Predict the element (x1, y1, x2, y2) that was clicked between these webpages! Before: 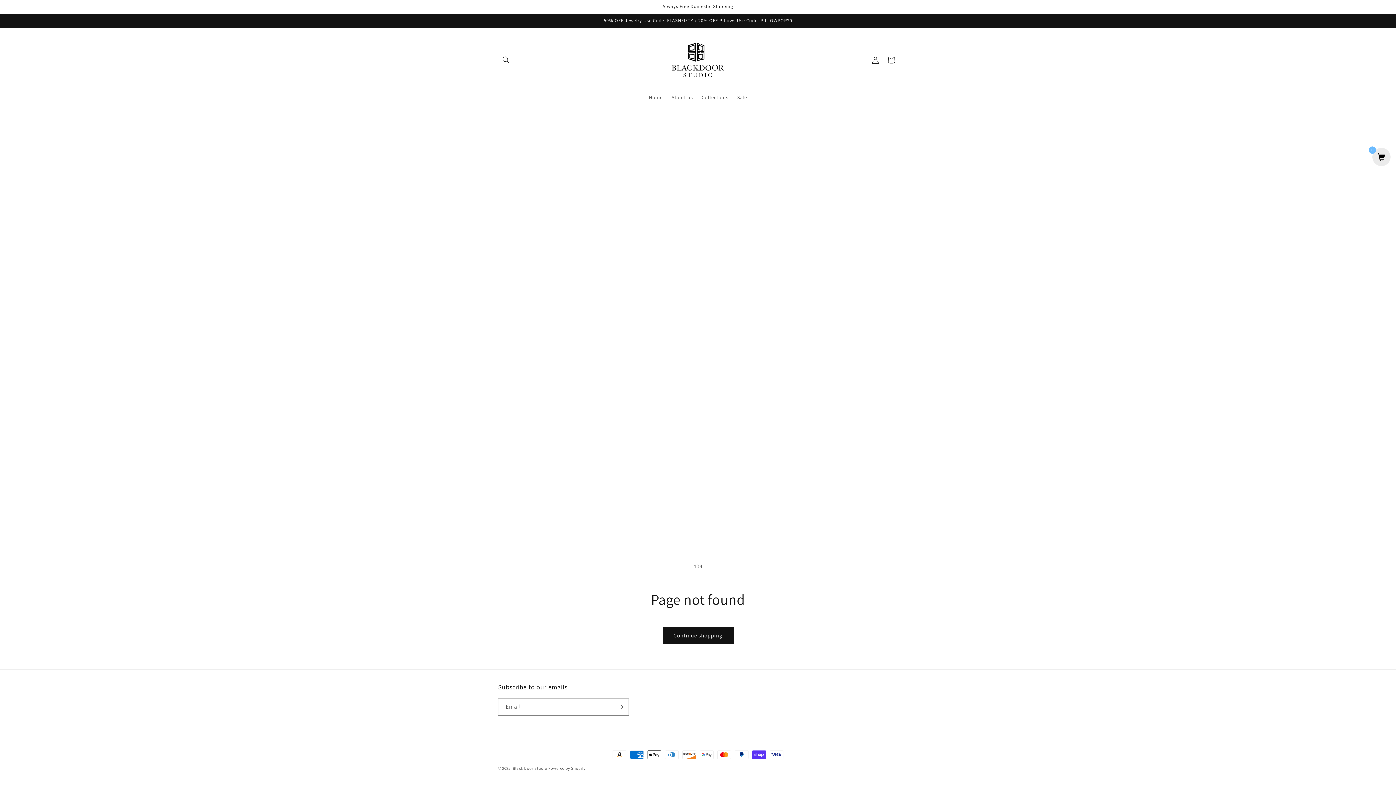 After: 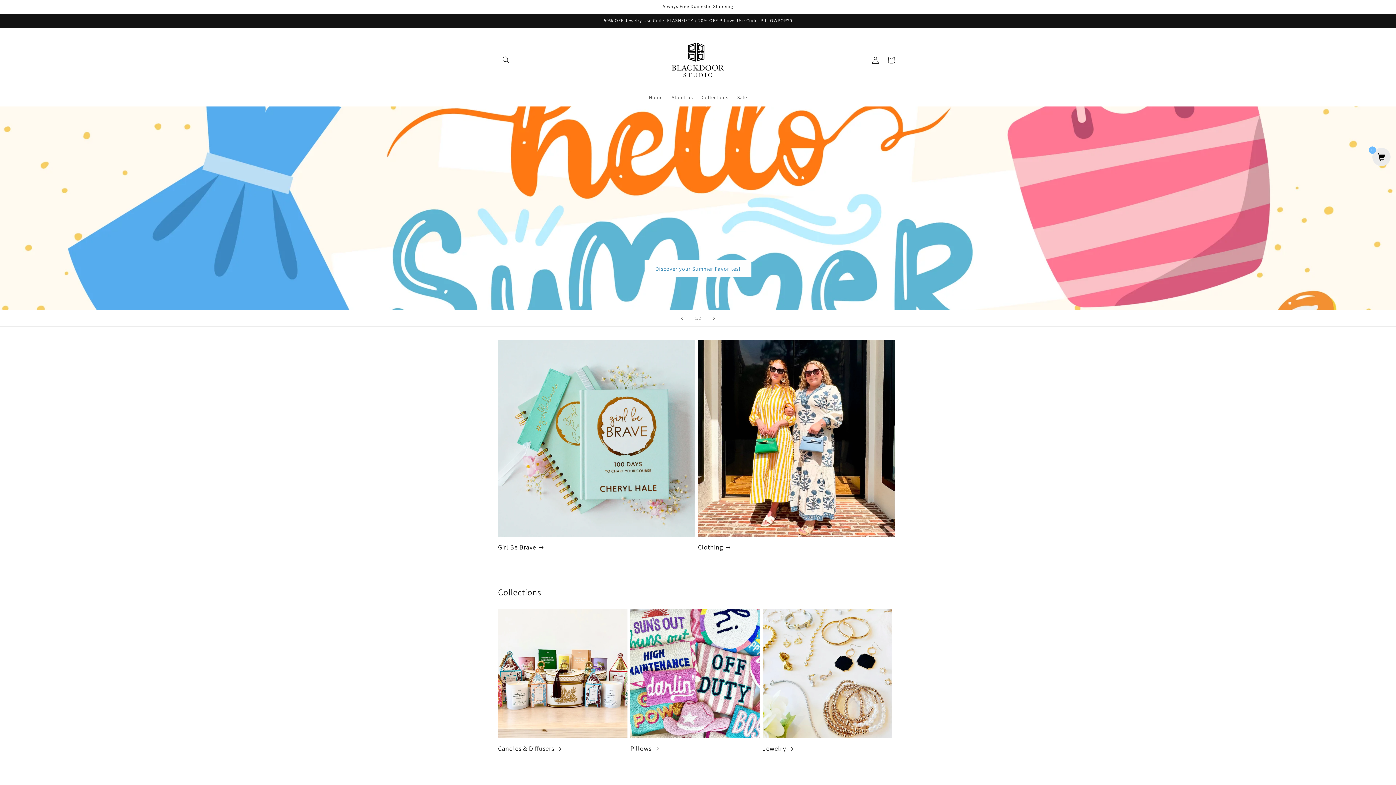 Action: bbox: (668, 29, 728, 89)